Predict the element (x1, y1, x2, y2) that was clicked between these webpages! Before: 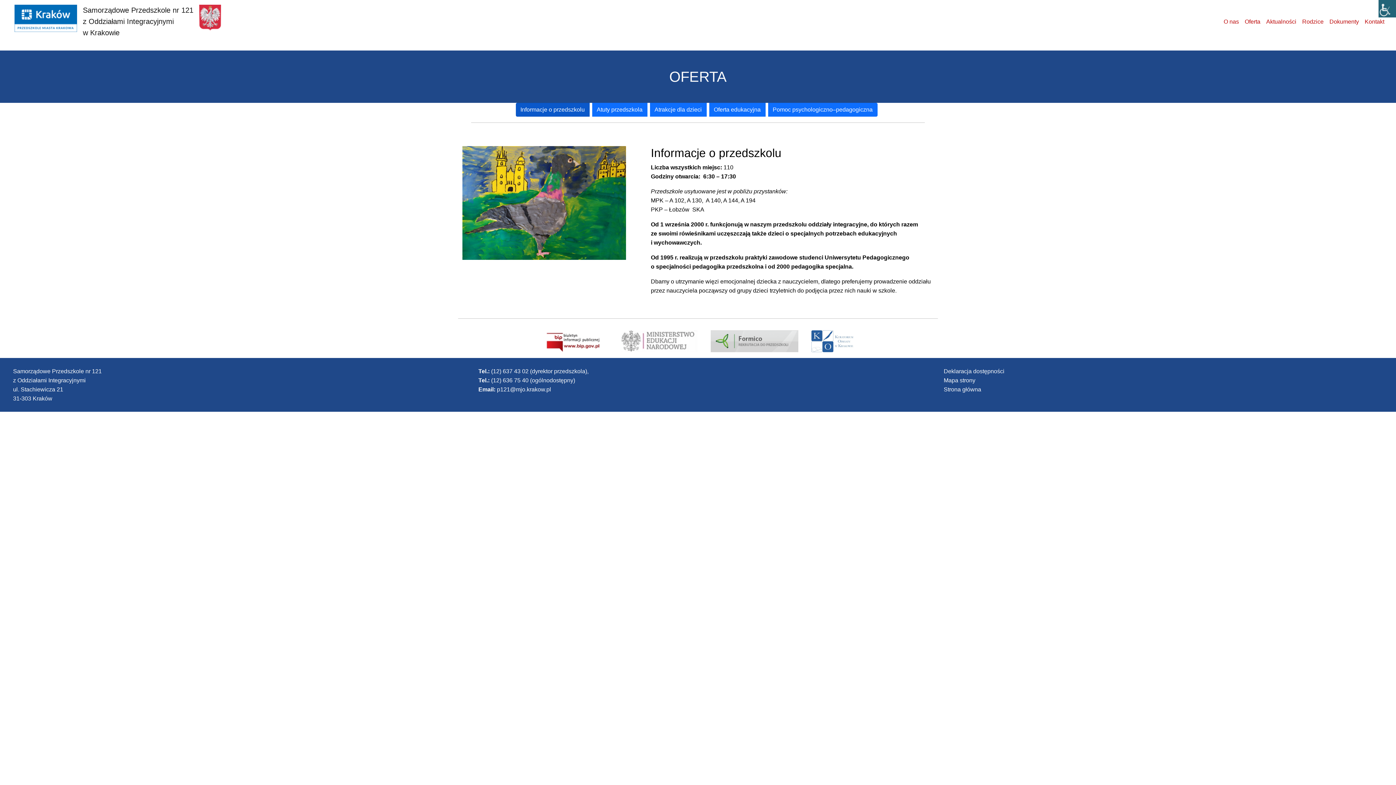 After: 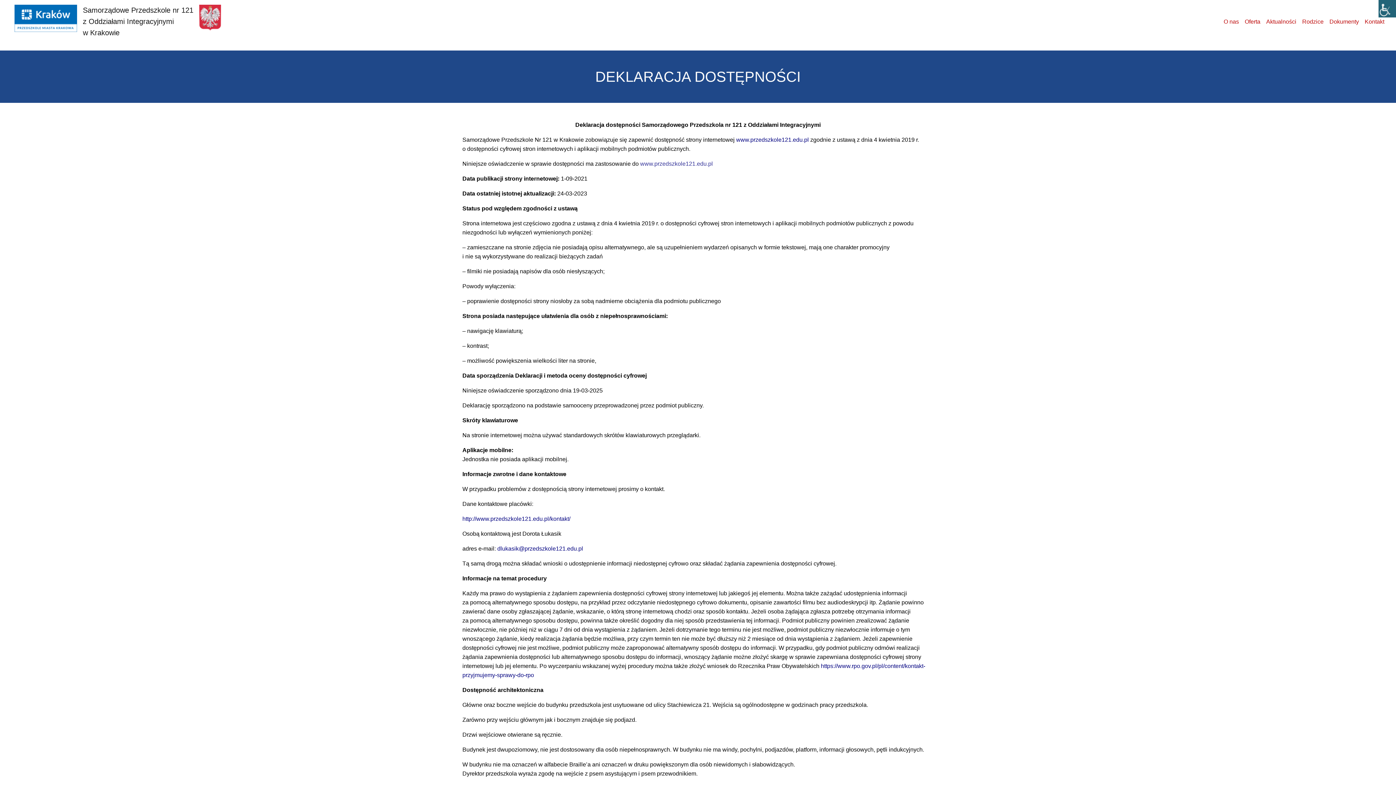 Action: bbox: (944, 368, 1004, 374) label: Deklaracja dostępności